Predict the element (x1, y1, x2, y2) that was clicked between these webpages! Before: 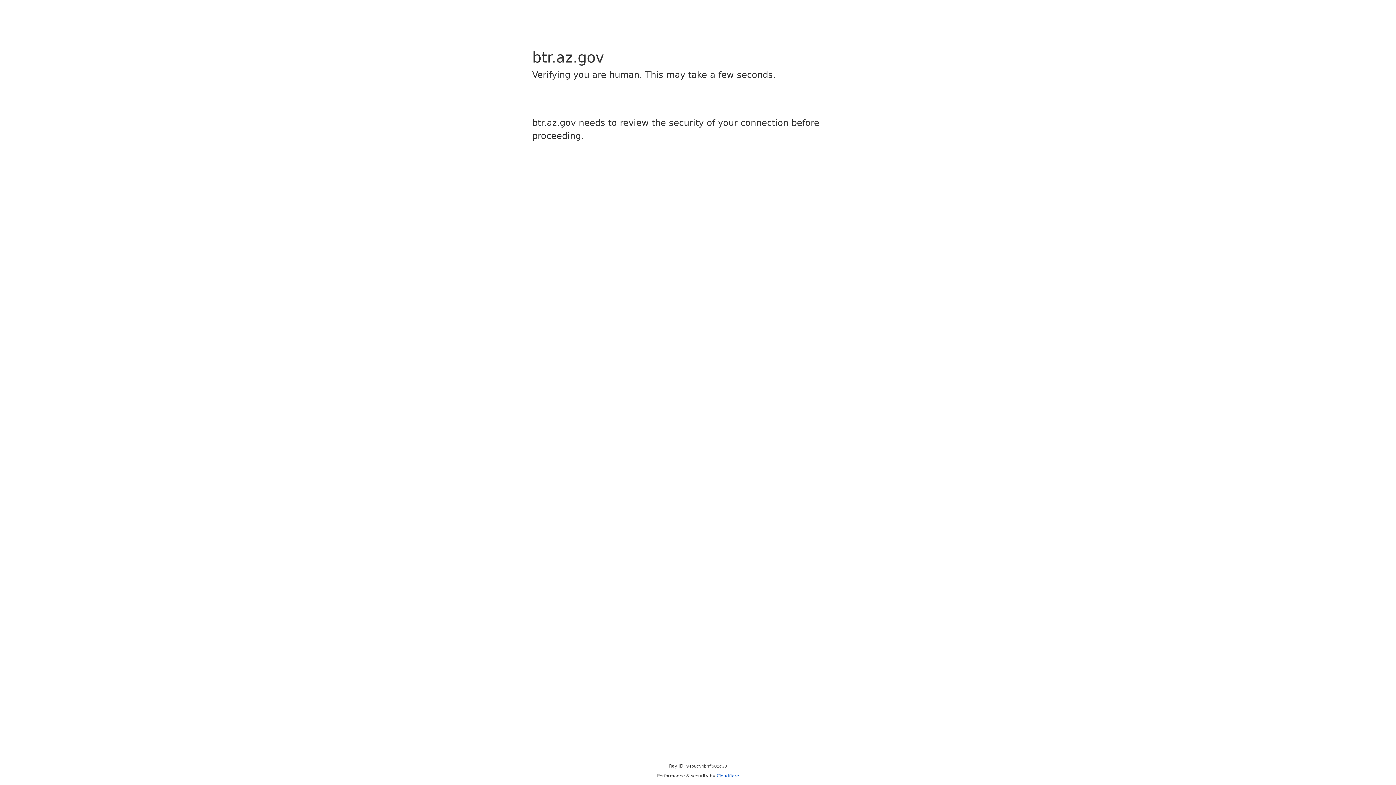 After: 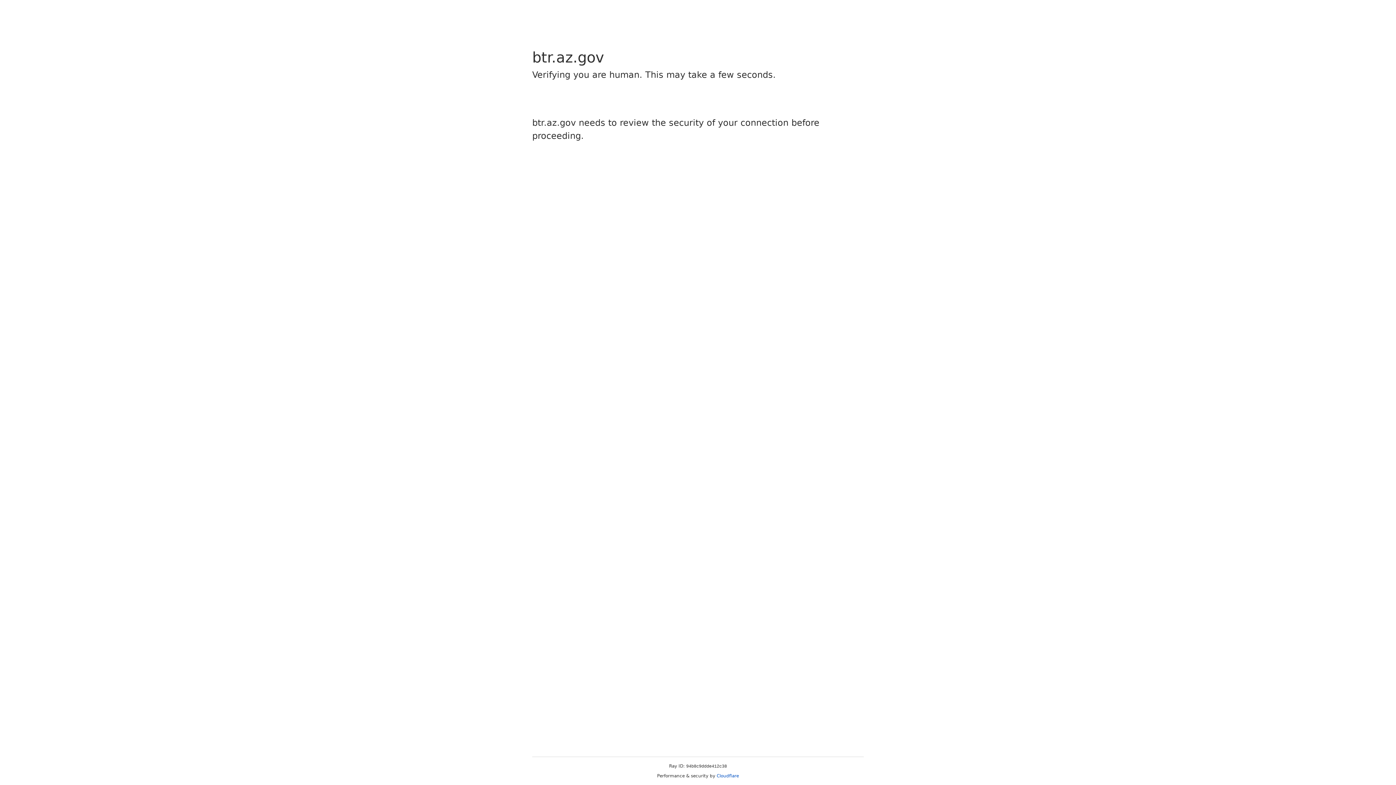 Action: bbox: (716, 773, 739, 778) label: Cloudflare